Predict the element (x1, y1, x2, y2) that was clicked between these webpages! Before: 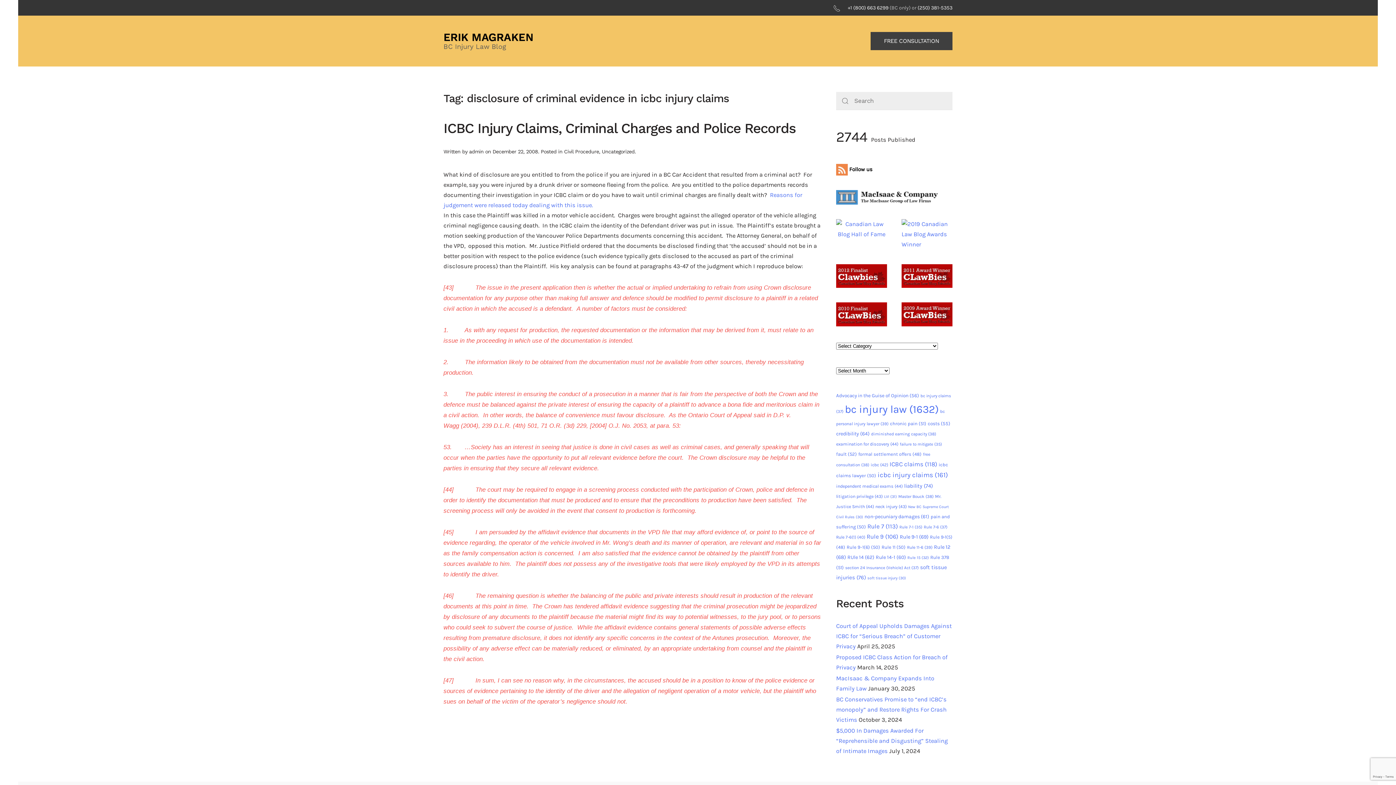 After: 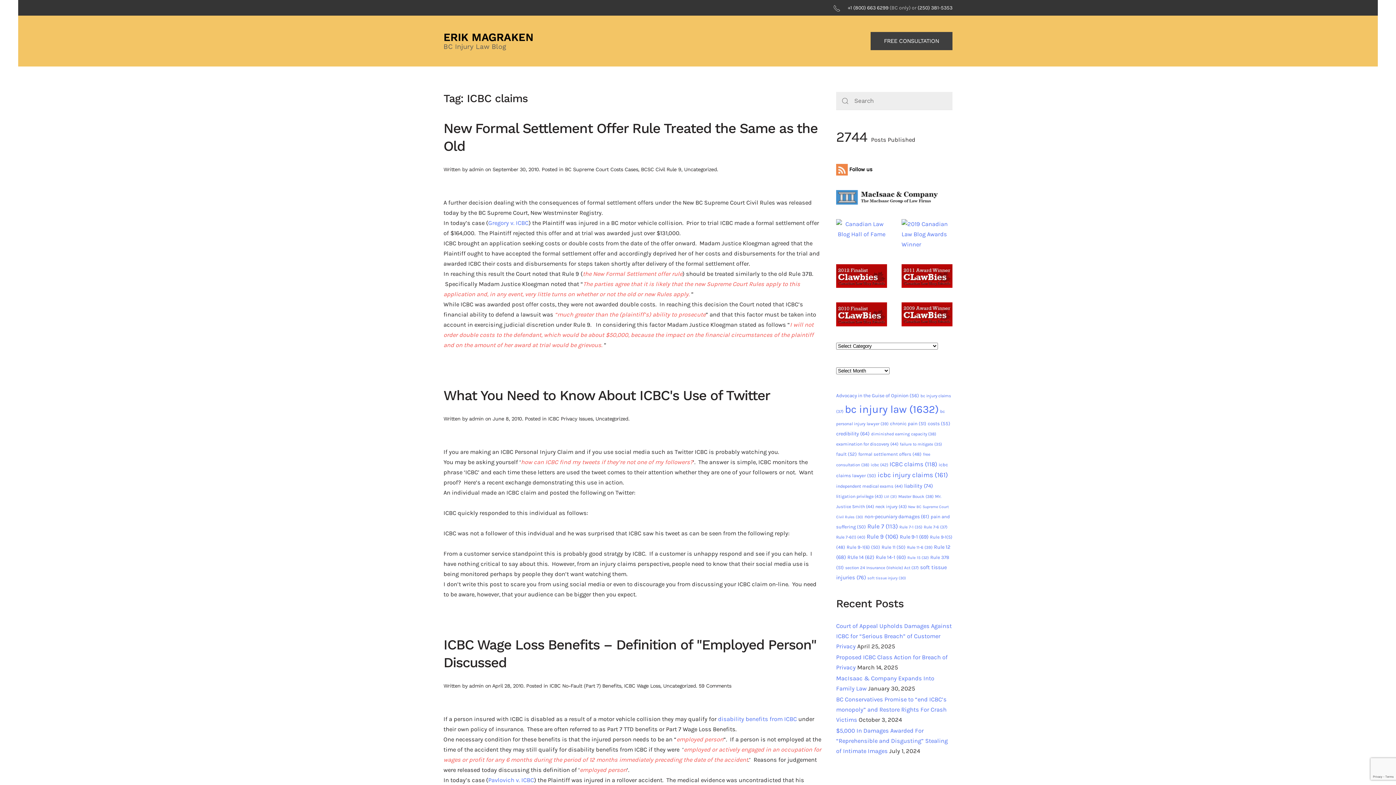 Action: label: ICBC claims (118 items) bbox: (889, 460, 937, 467)